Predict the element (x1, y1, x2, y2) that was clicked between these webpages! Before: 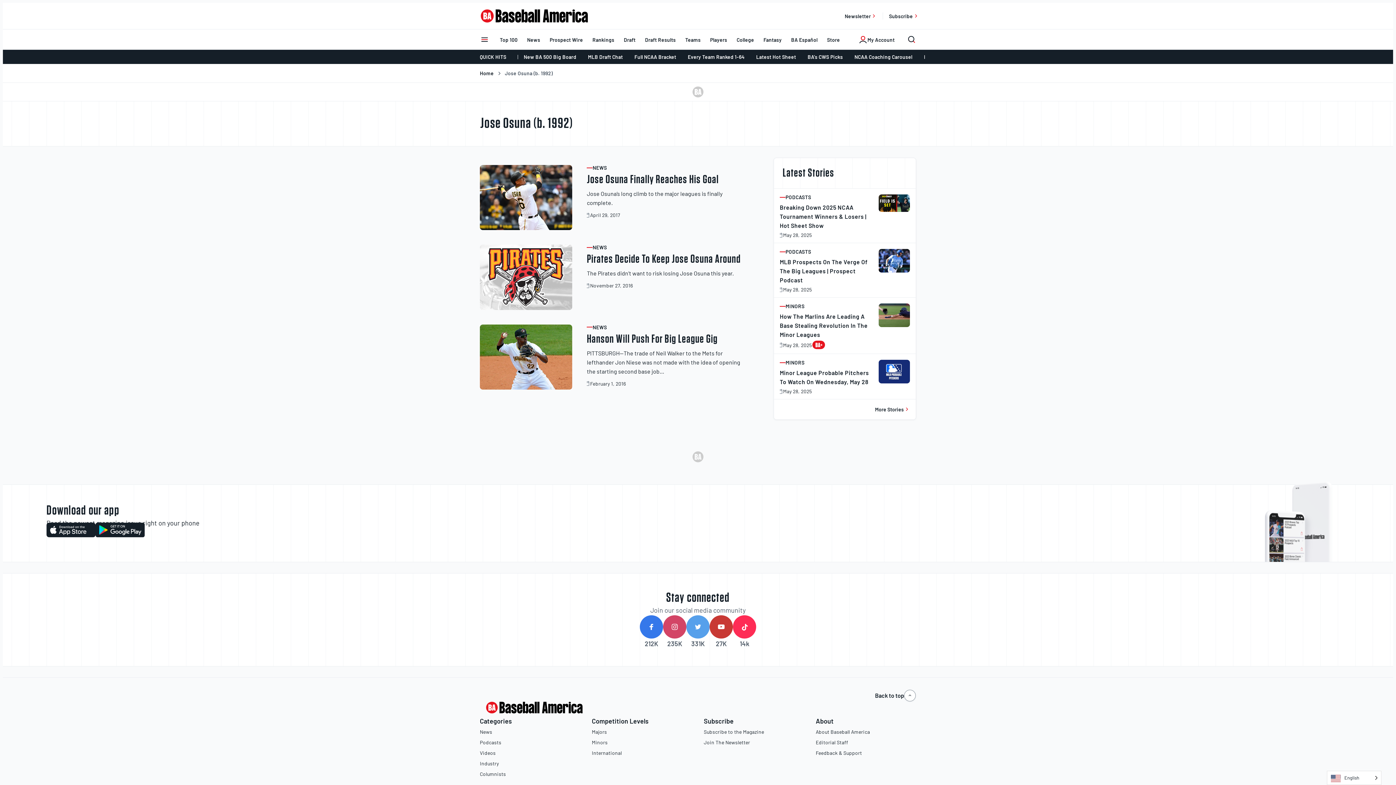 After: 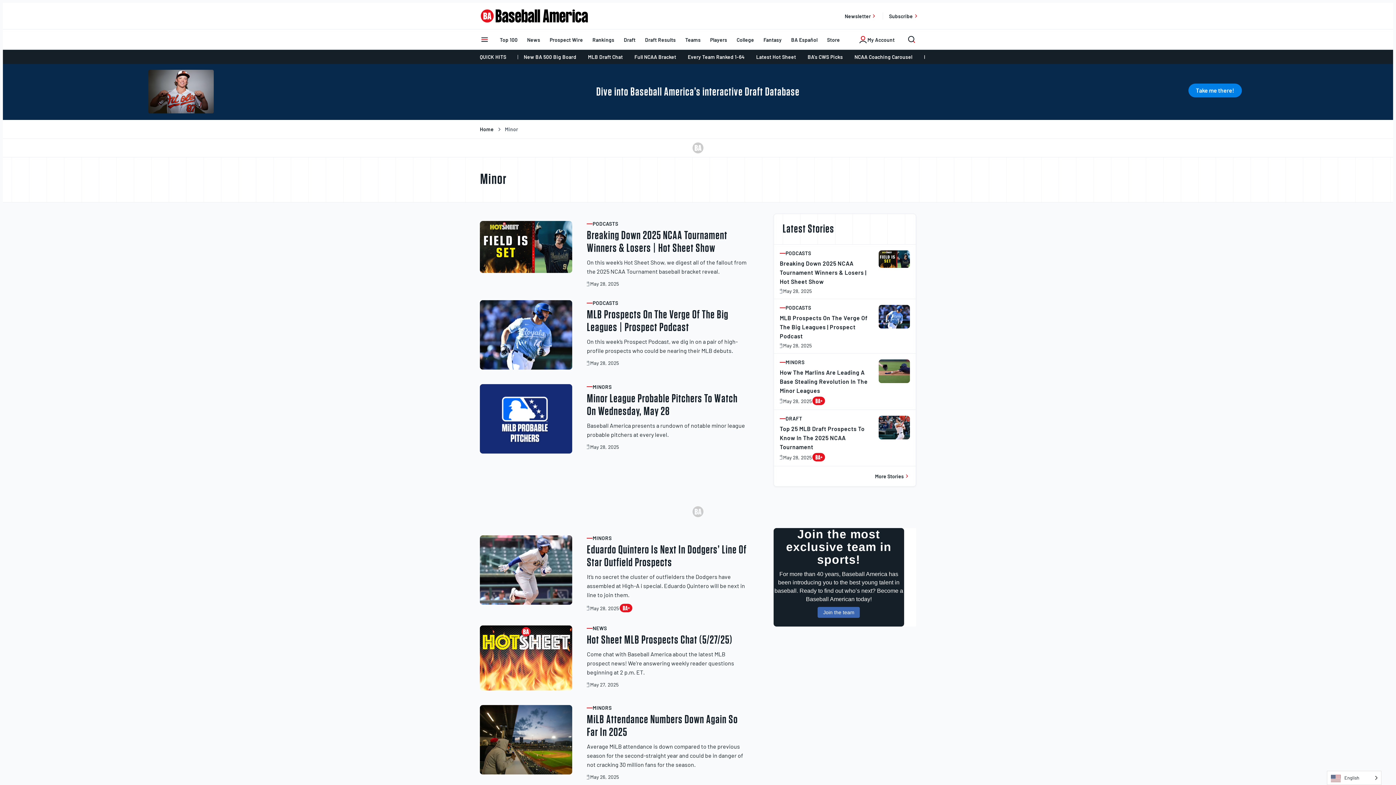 Action: label: Minors bbox: (592, 737, 607, 747)